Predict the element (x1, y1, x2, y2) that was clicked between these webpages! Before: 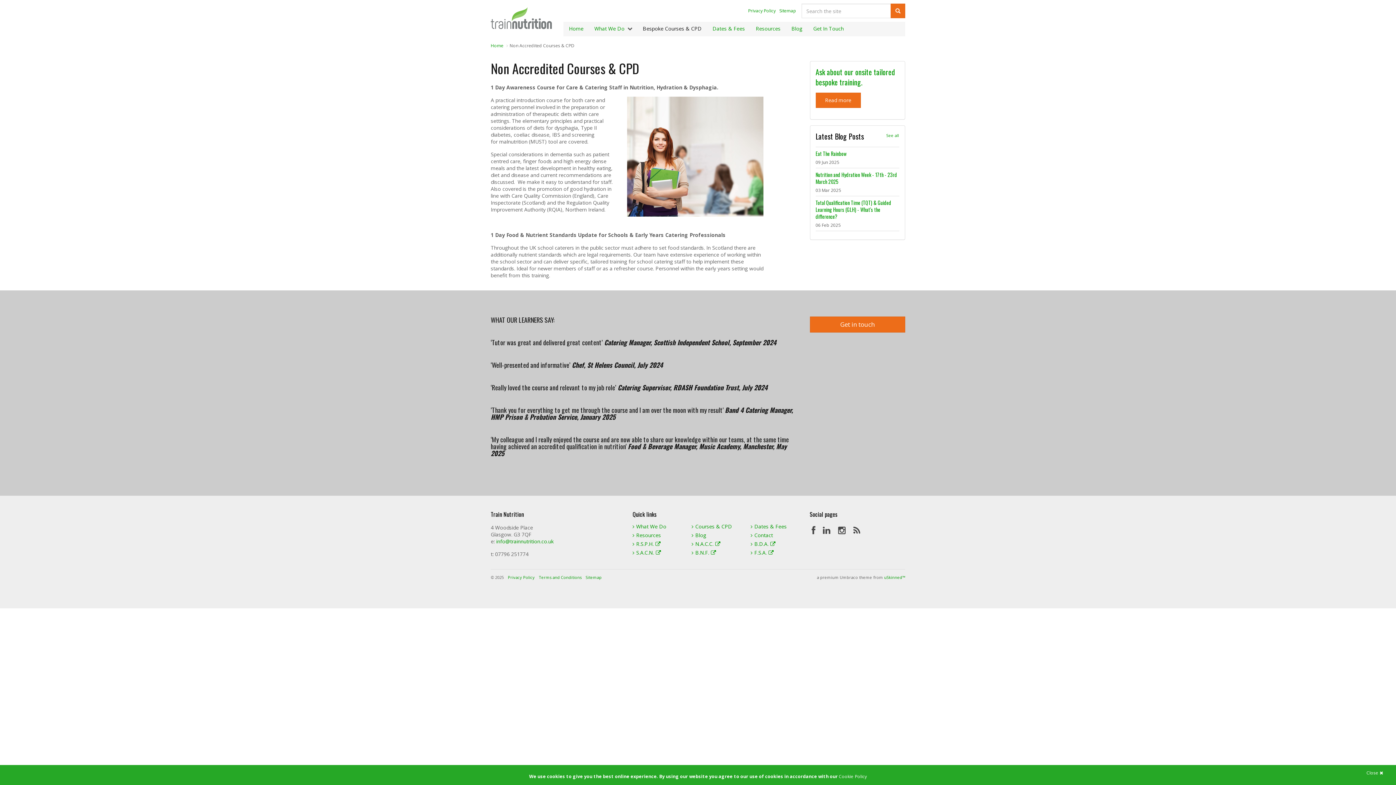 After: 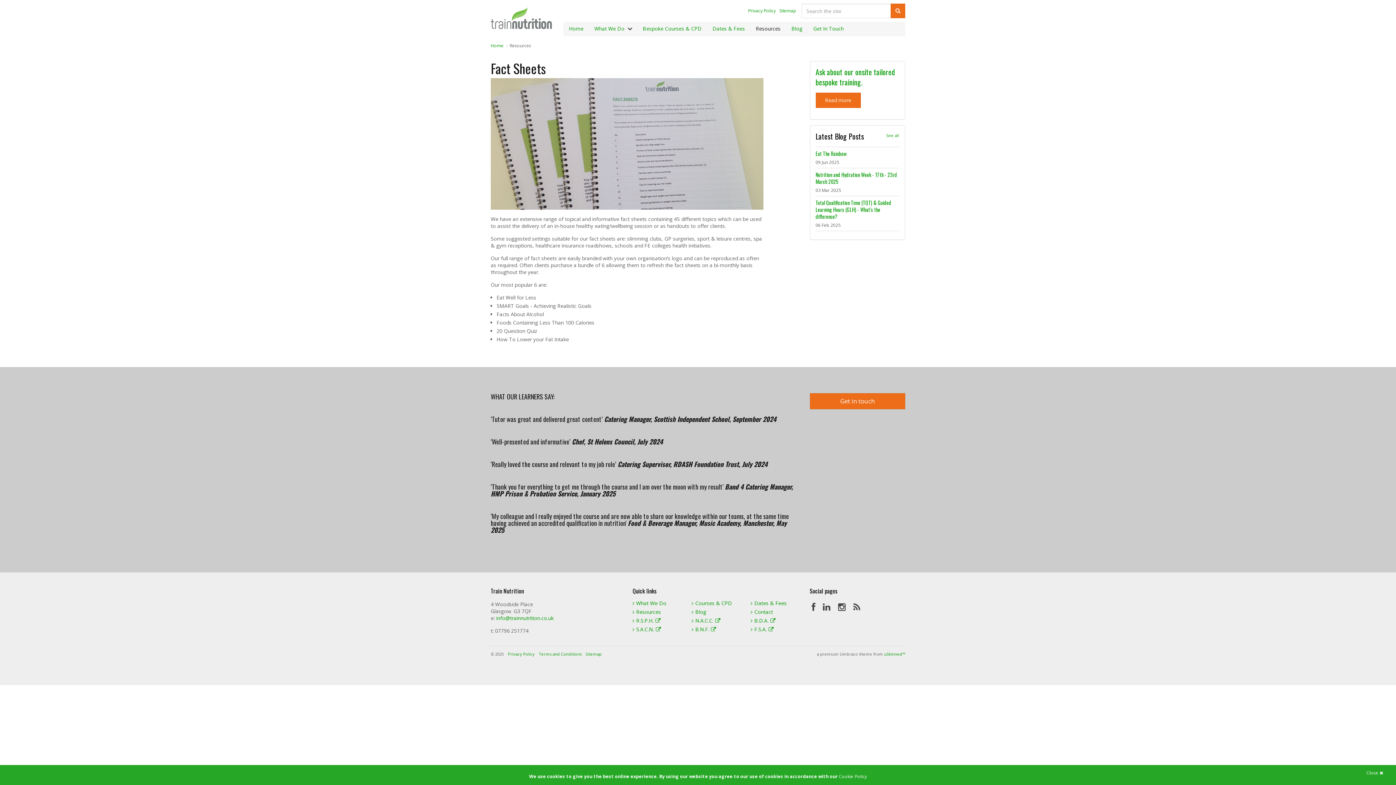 Action: label: Resources bbox: (750, 21, 786, 36)